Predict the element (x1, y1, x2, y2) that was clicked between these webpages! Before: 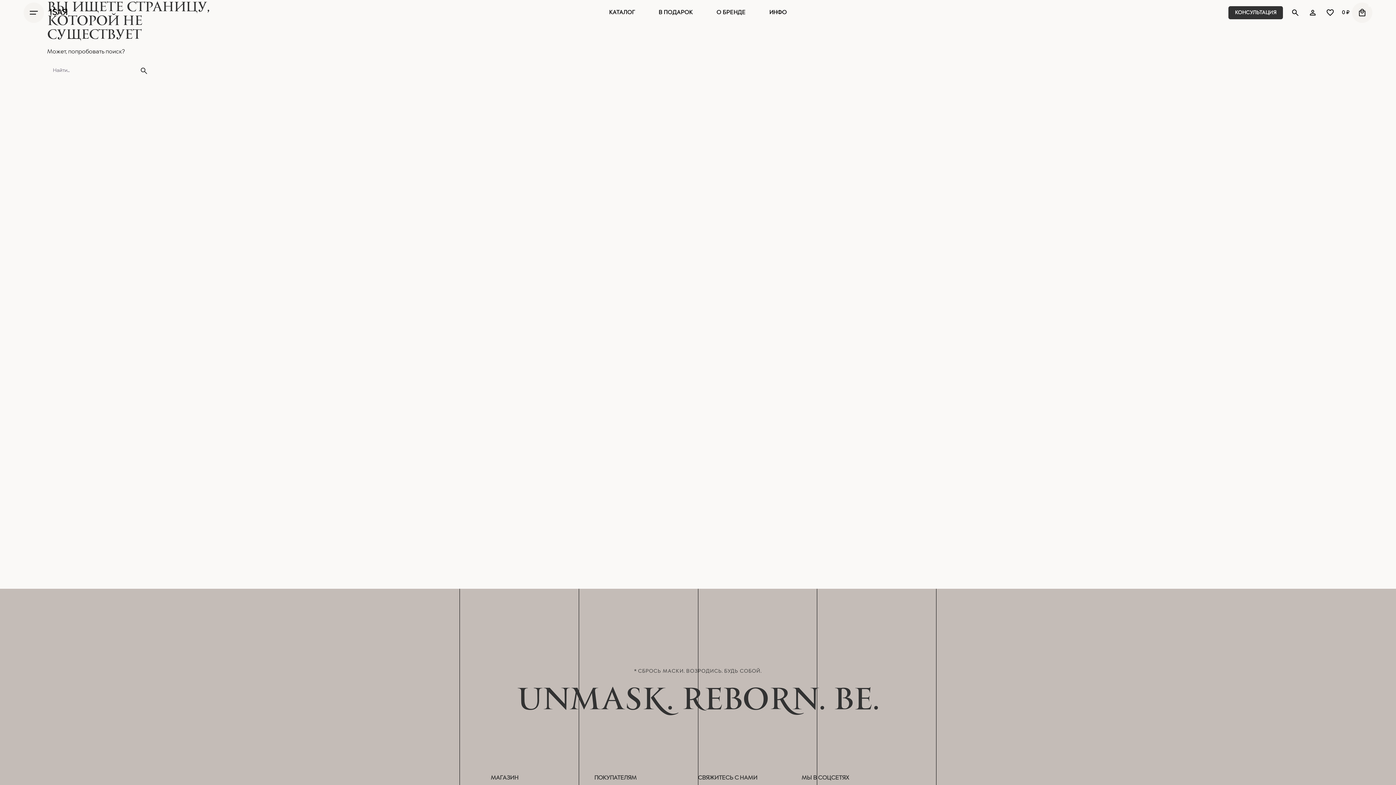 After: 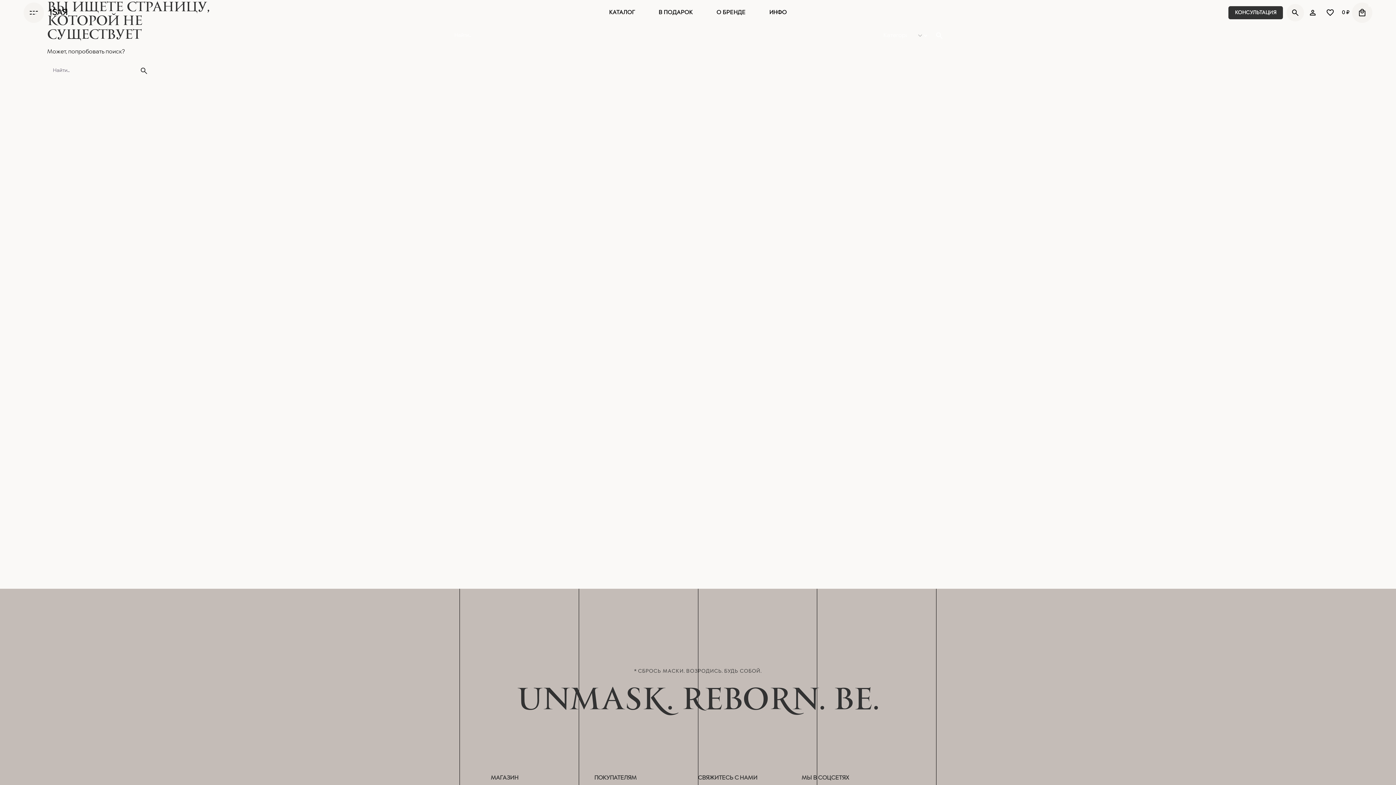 Action: bbox: (1286, 4, 1304, 21) label: Найти